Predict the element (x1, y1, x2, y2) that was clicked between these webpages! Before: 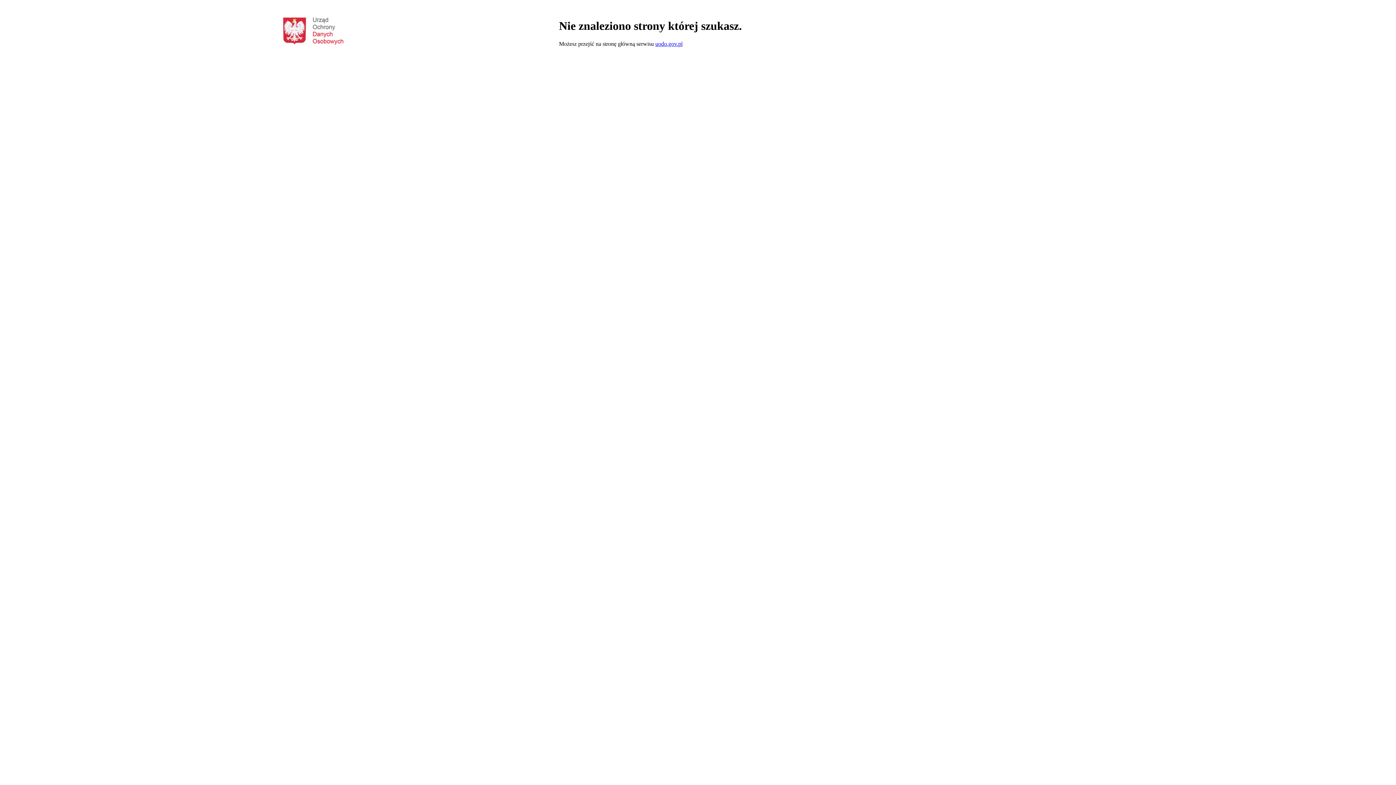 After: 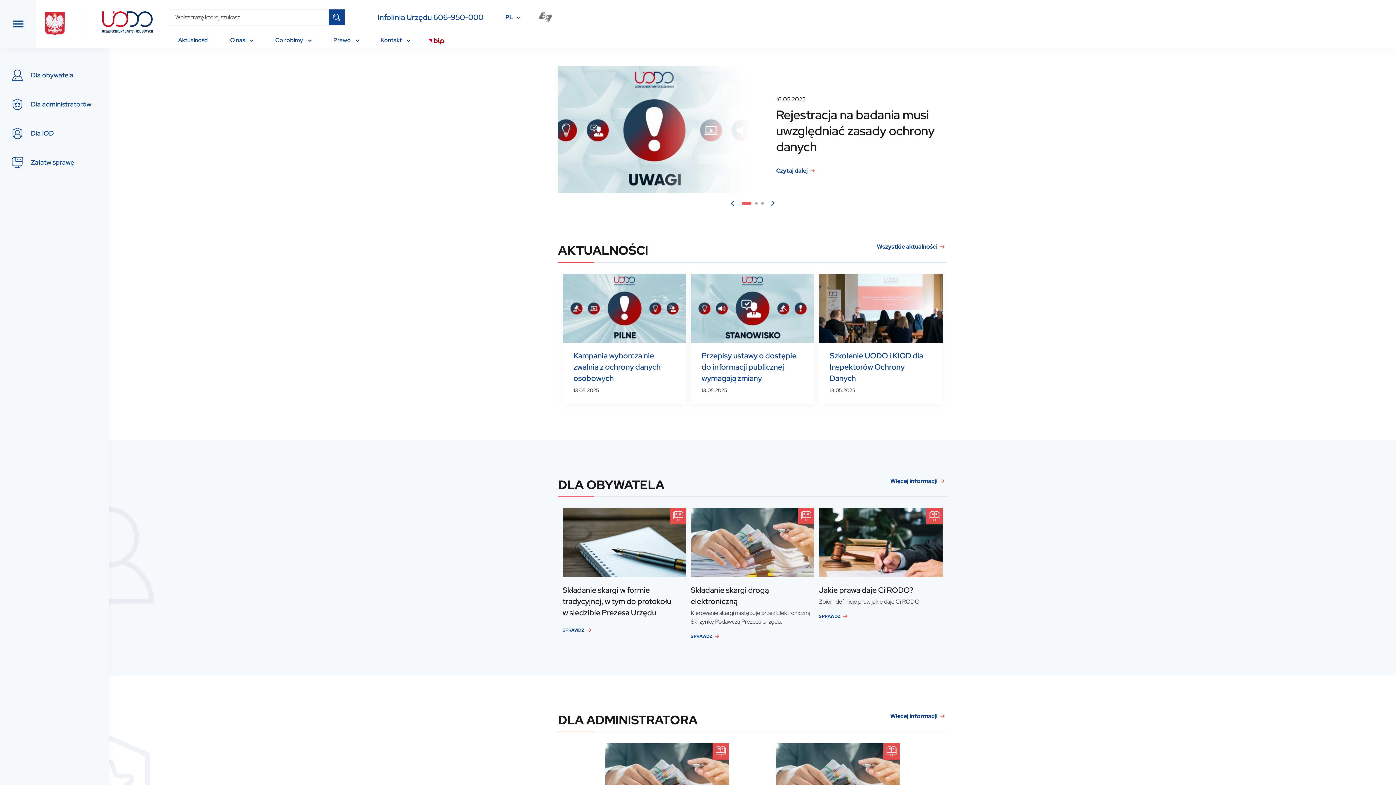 Action: label: uodo.gov.pl bbox: (655, 40, 682, 46)